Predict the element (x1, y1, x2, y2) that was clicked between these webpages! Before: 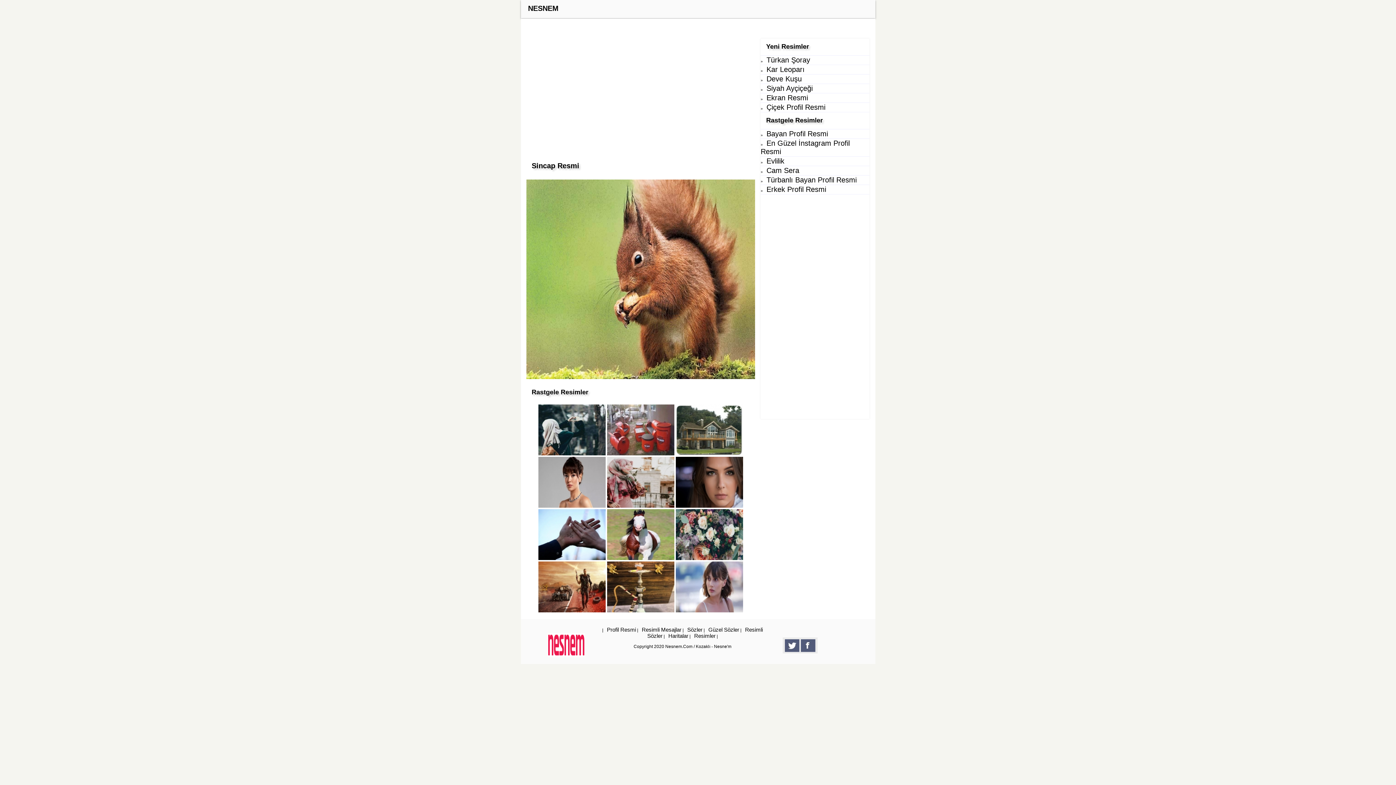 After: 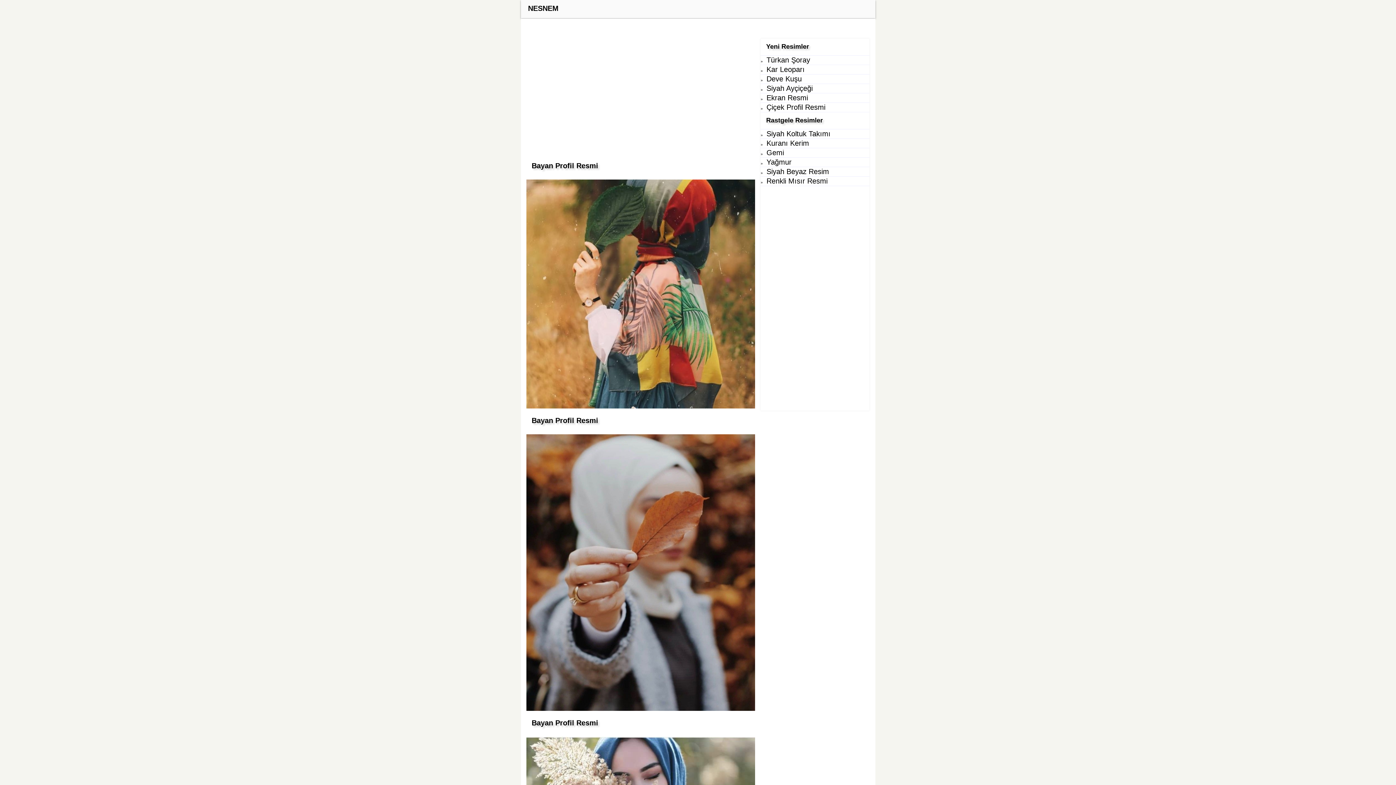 Action: bbox: (764, 129, 828, 137) label: Bayan Profil Resmi